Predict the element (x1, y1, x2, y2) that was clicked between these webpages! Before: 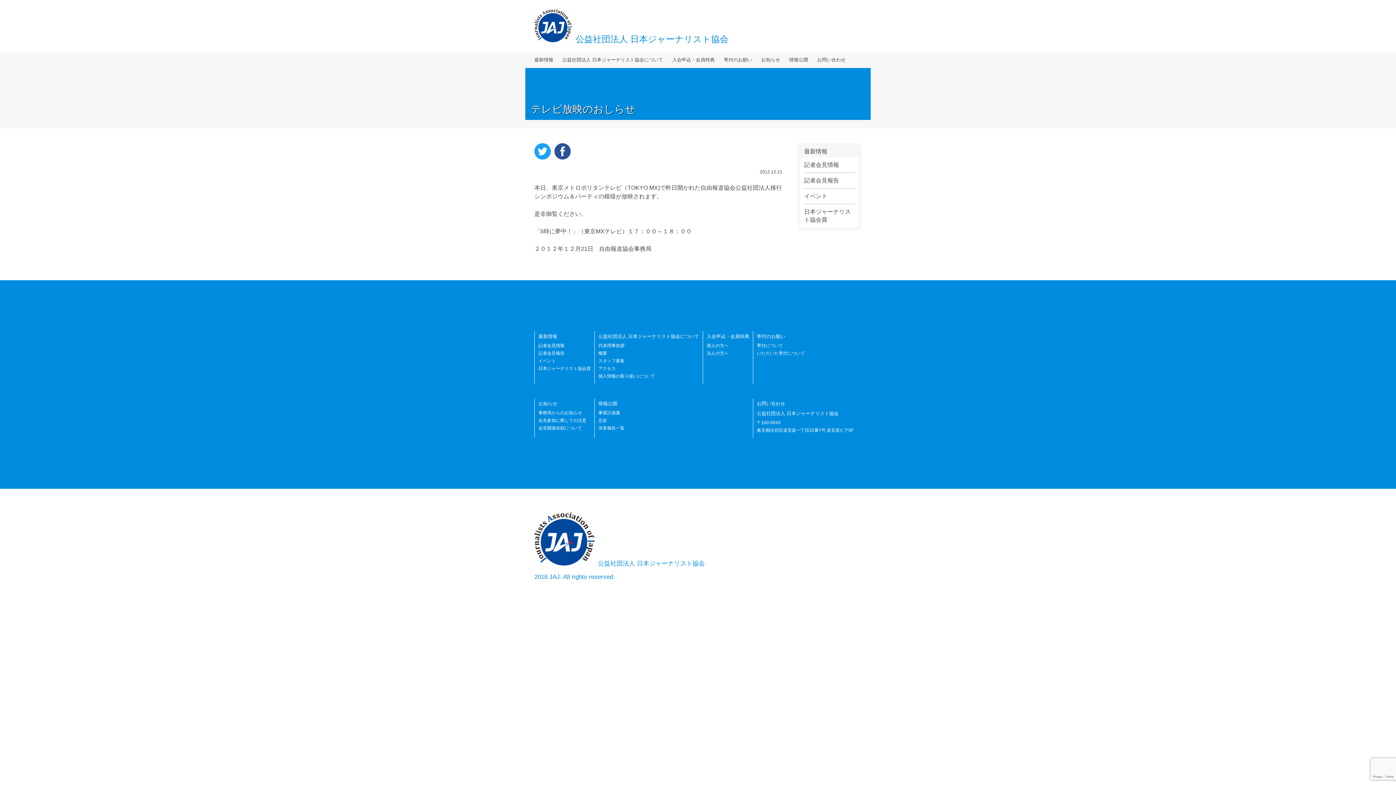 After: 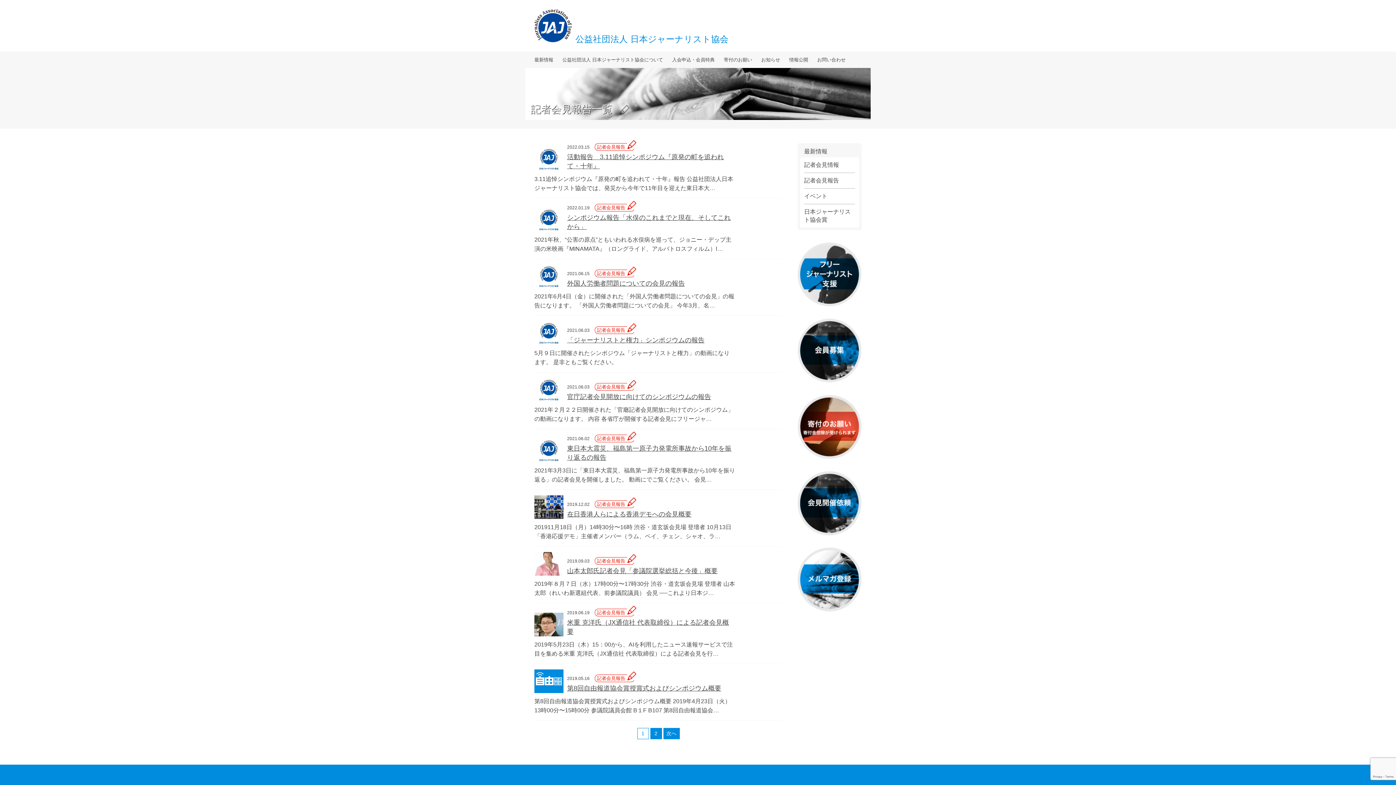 Action: label: 記者会見報告 bbox: (538, 350, 564, 356)